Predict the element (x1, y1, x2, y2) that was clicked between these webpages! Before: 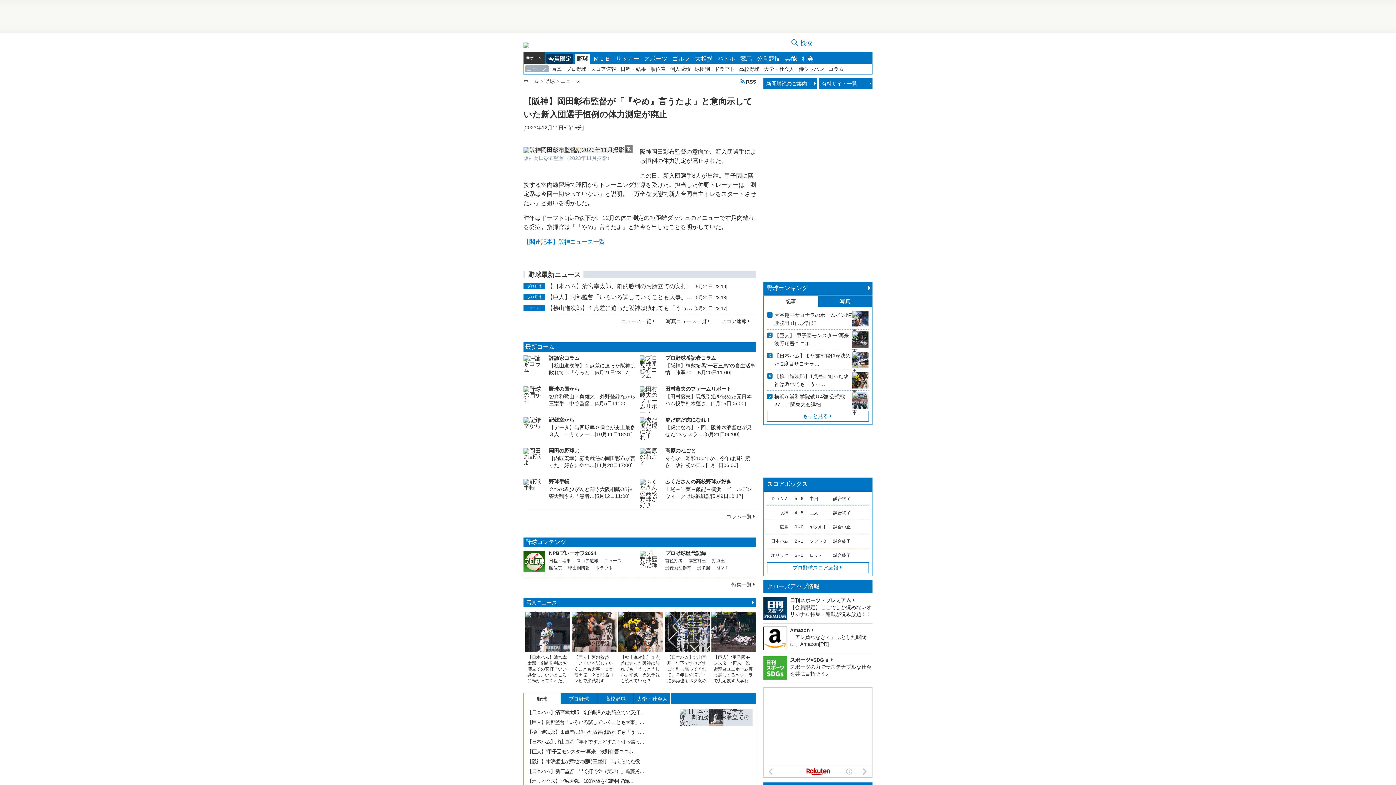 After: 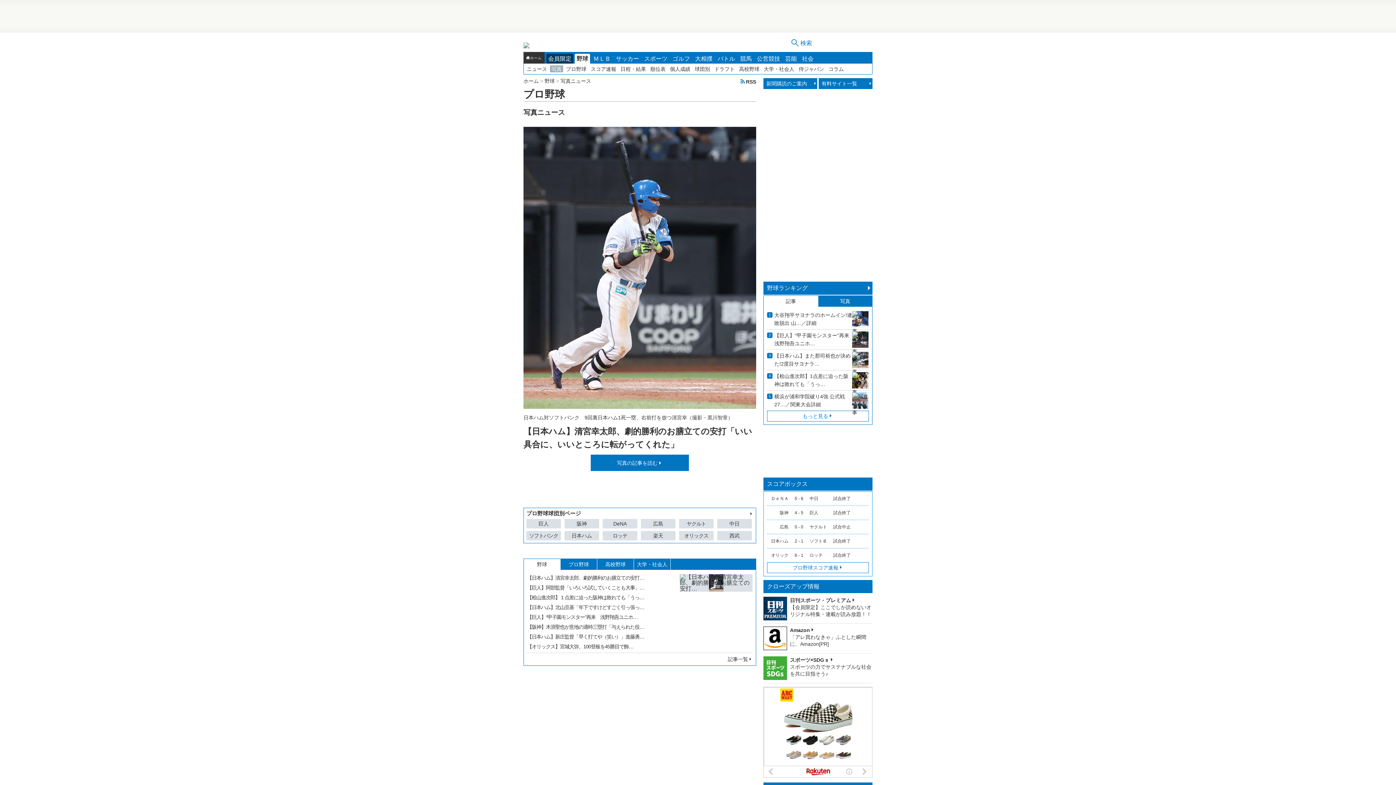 Action: bbox: (525, 612, 570, 686) label: 【日本ハム】清宮幸太郎、劇的勝利のお膳立ての安打「いい具合に、いいところに転がってくれた」